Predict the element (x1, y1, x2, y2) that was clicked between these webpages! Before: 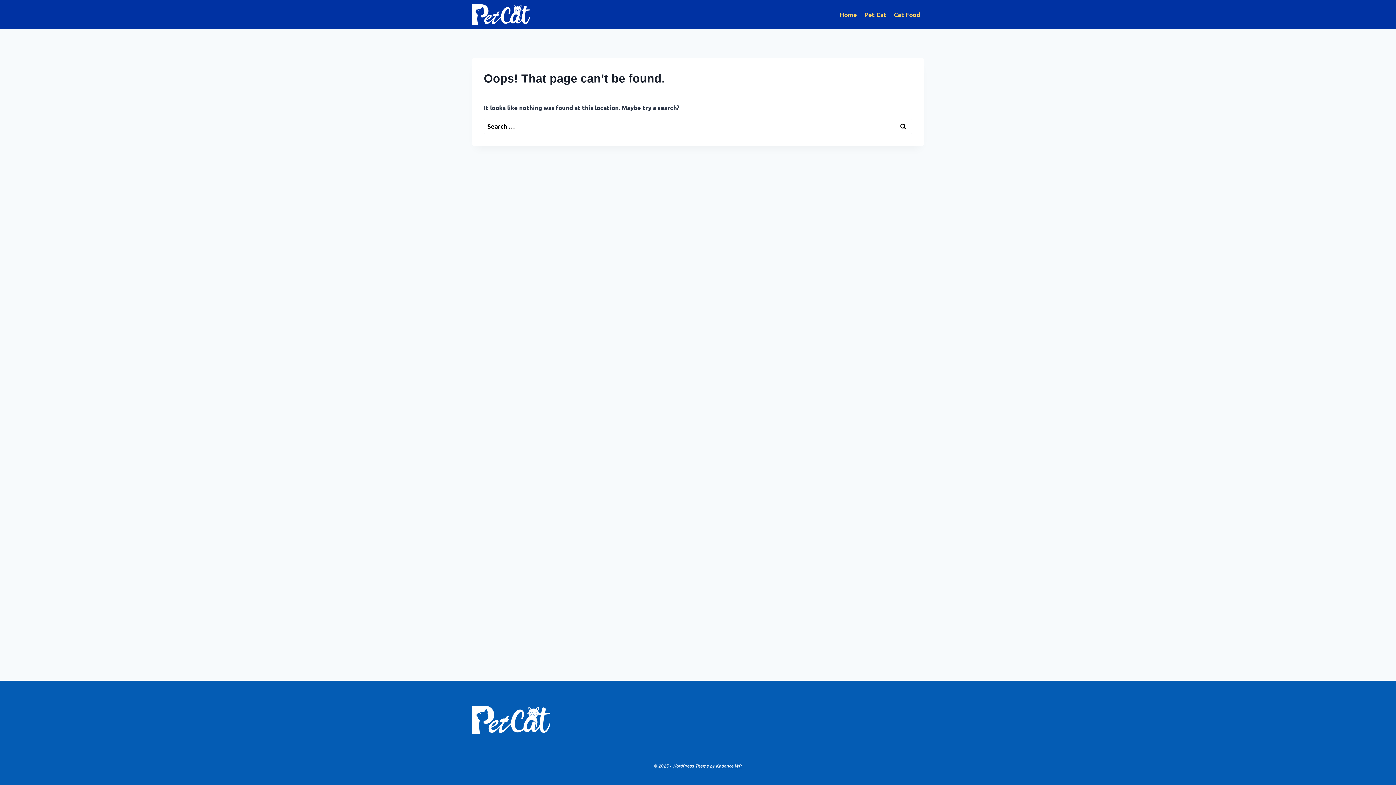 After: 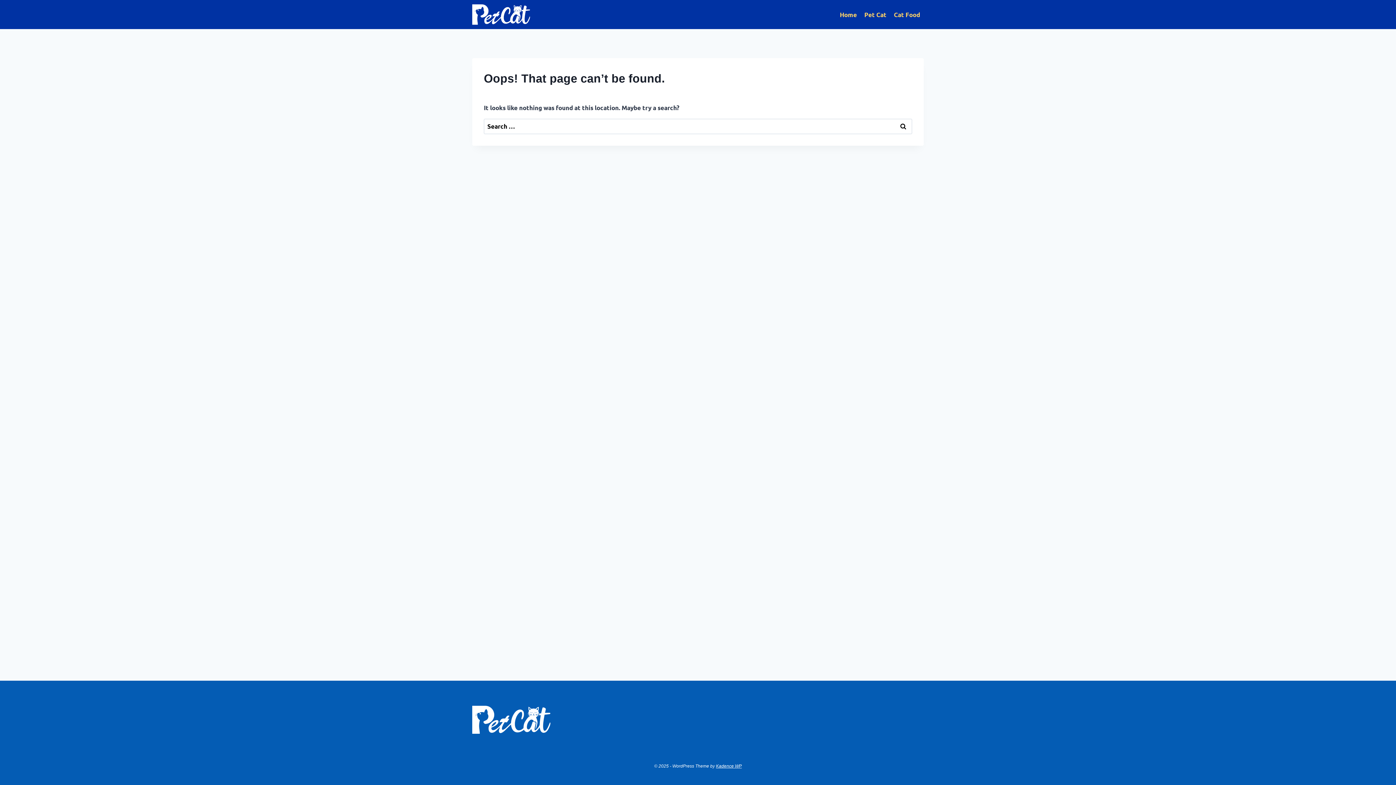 Action: bbox: (716, 764, 742, 769) label: Kadence WP